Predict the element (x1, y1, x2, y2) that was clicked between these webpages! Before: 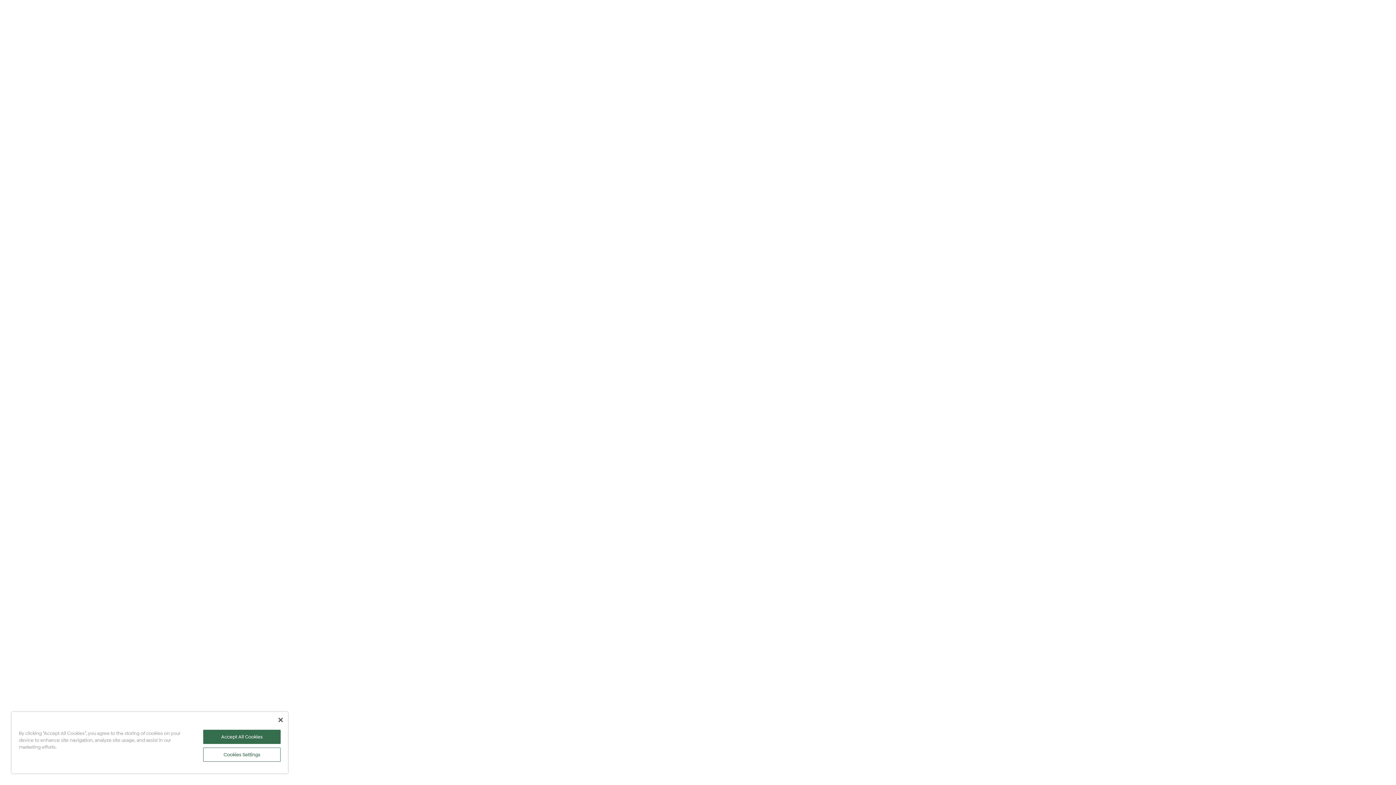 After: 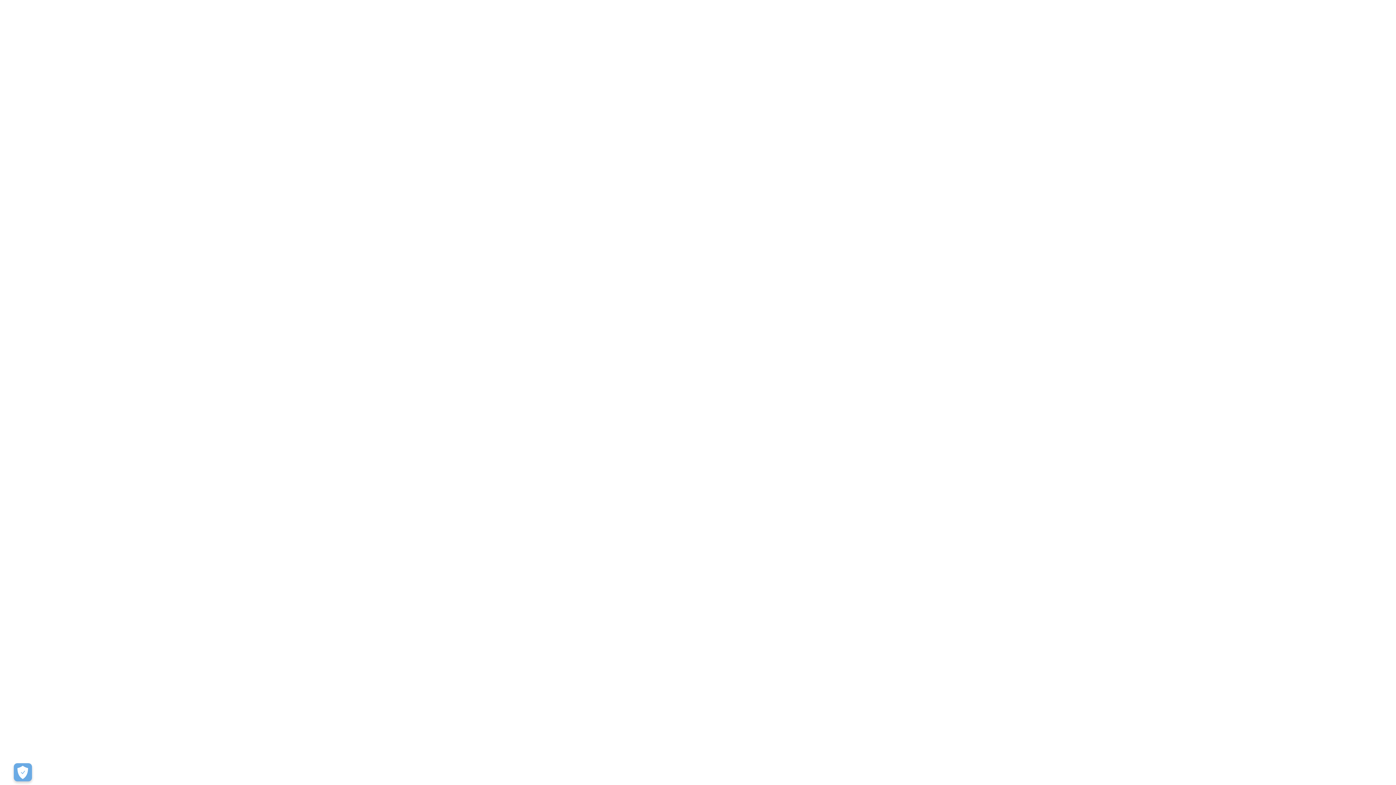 Action: bbox: (203, 730, 280, 744) label: Accept All Cookies